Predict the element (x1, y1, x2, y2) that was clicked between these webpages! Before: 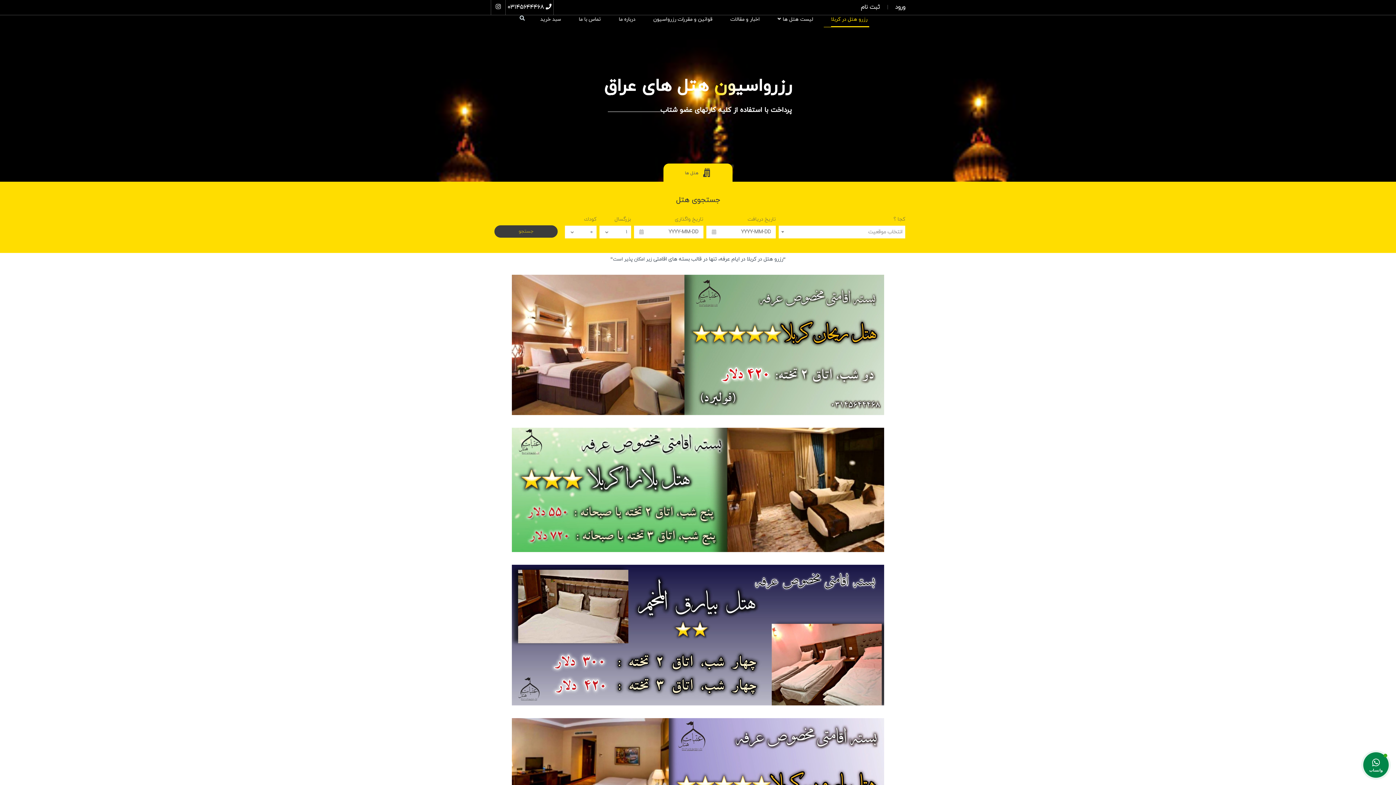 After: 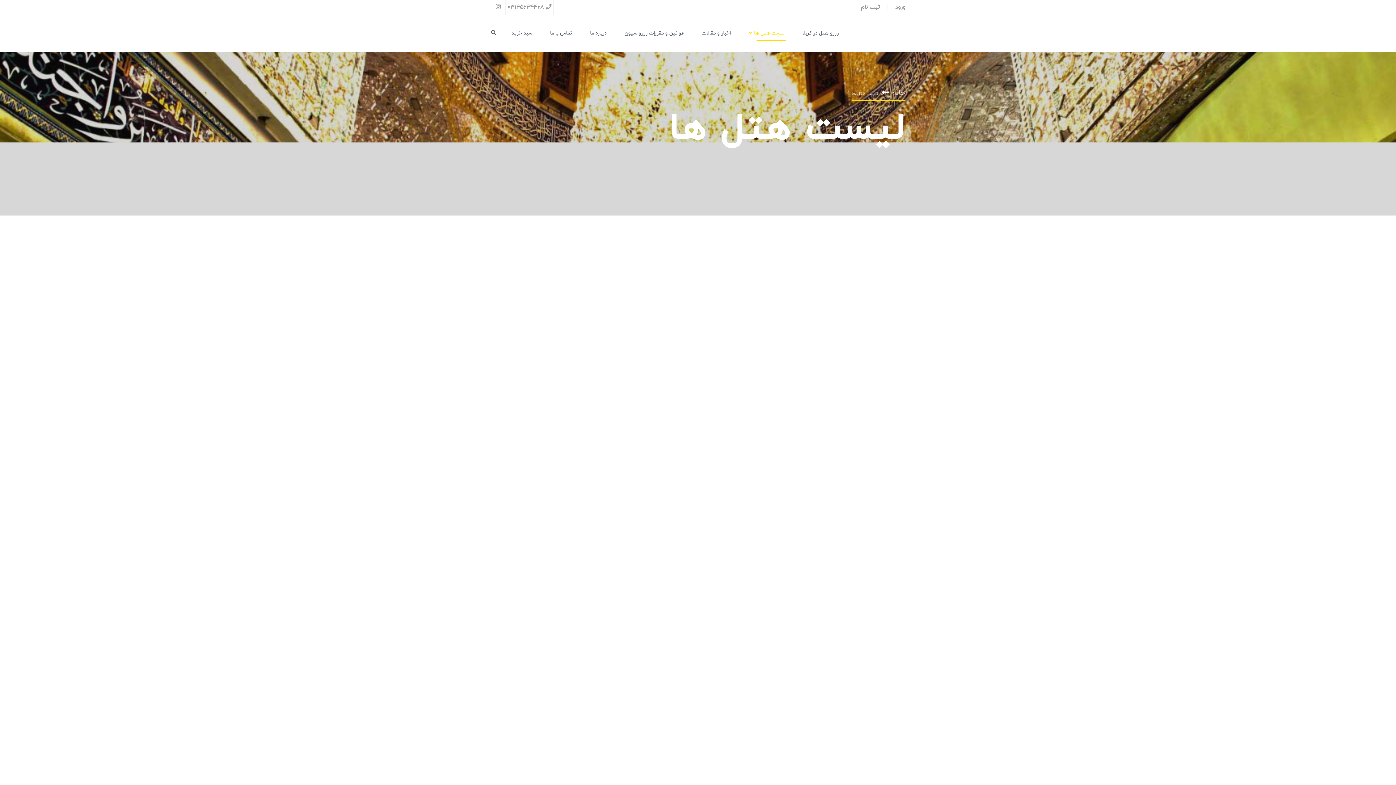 Action: label: لیست هتل ها bbox: (777, 15, 815, 27)